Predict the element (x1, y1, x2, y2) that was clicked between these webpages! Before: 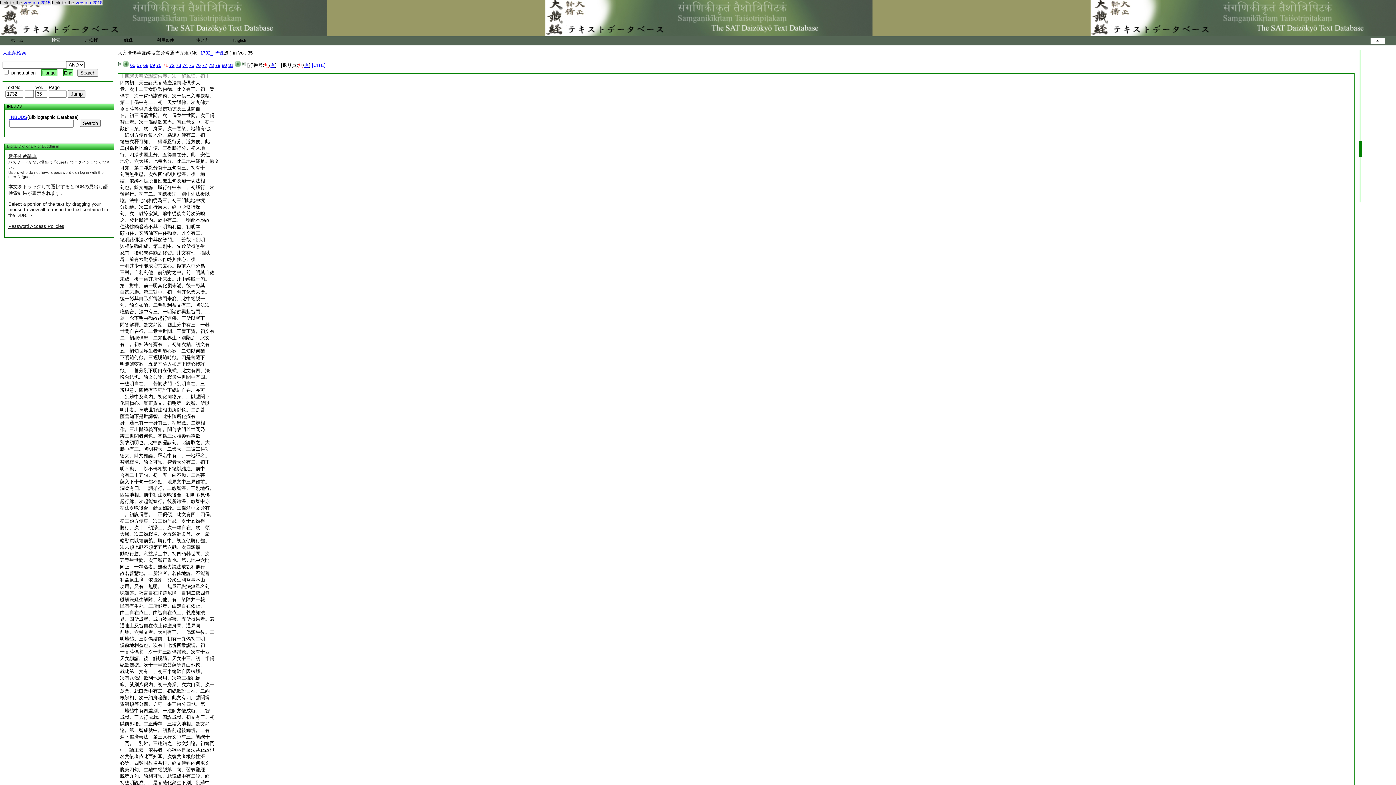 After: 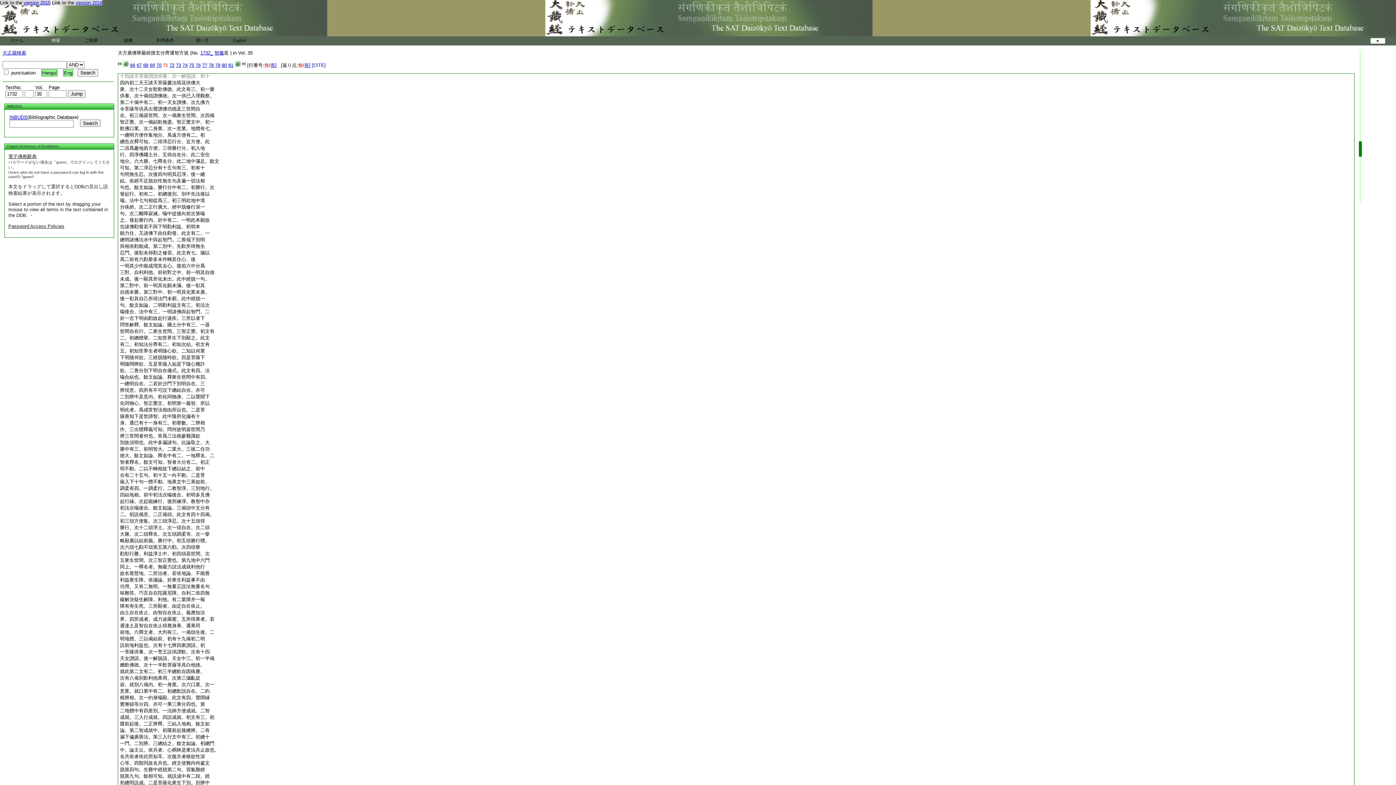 Action: label: 作。三出體釋義可知。問何故明器世間乃 bbox: (120, 426, 205, 432)